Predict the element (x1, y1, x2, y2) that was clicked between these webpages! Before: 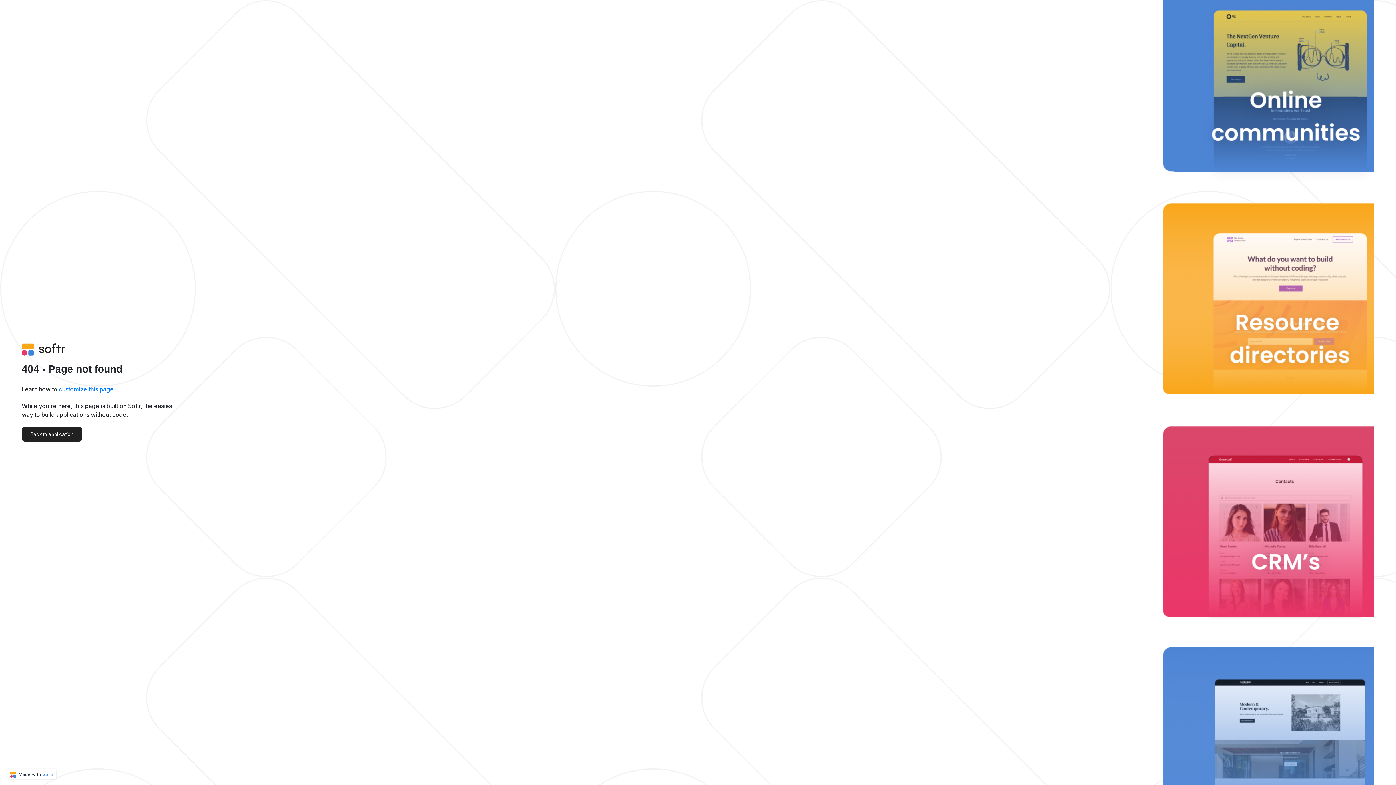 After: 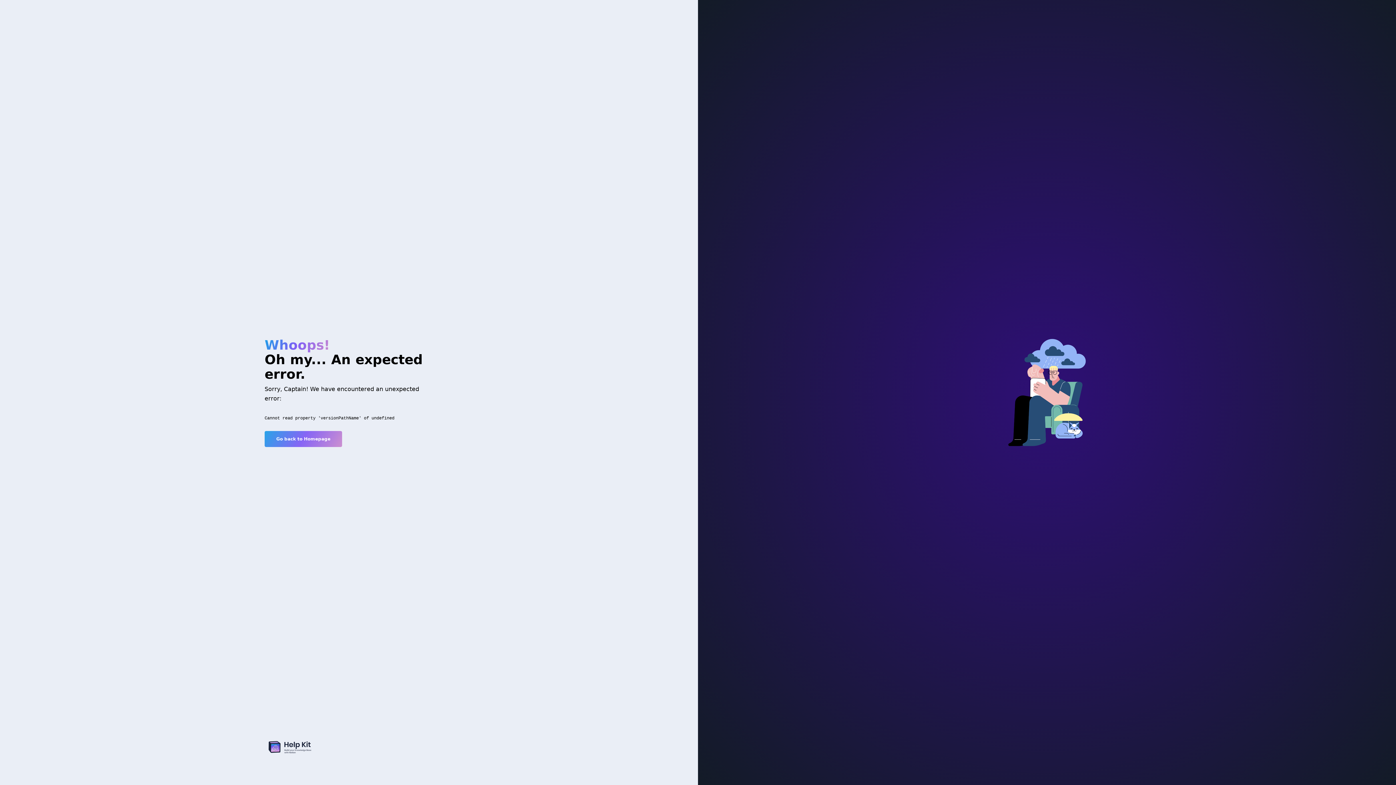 Action: label: customize this page bbox: (58, 385, 113, 393)